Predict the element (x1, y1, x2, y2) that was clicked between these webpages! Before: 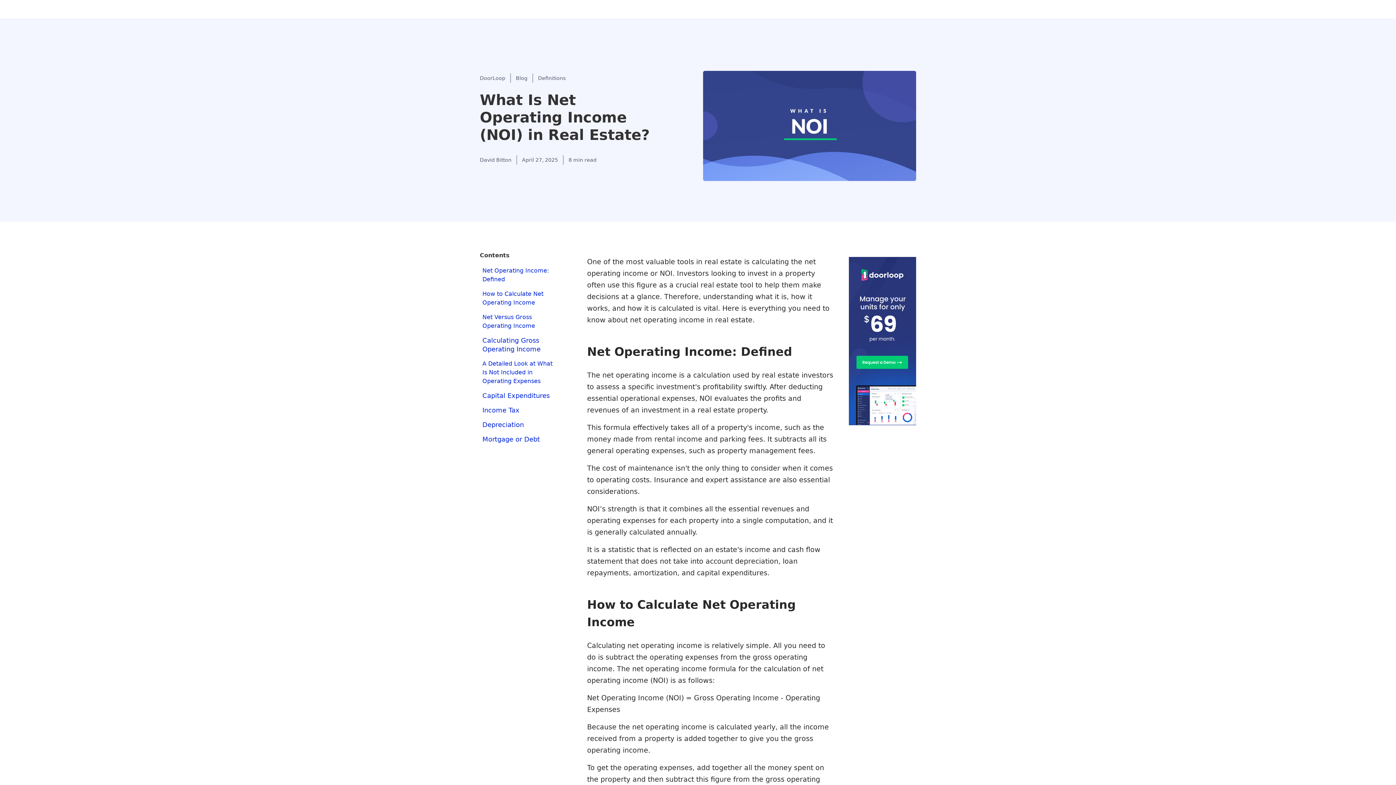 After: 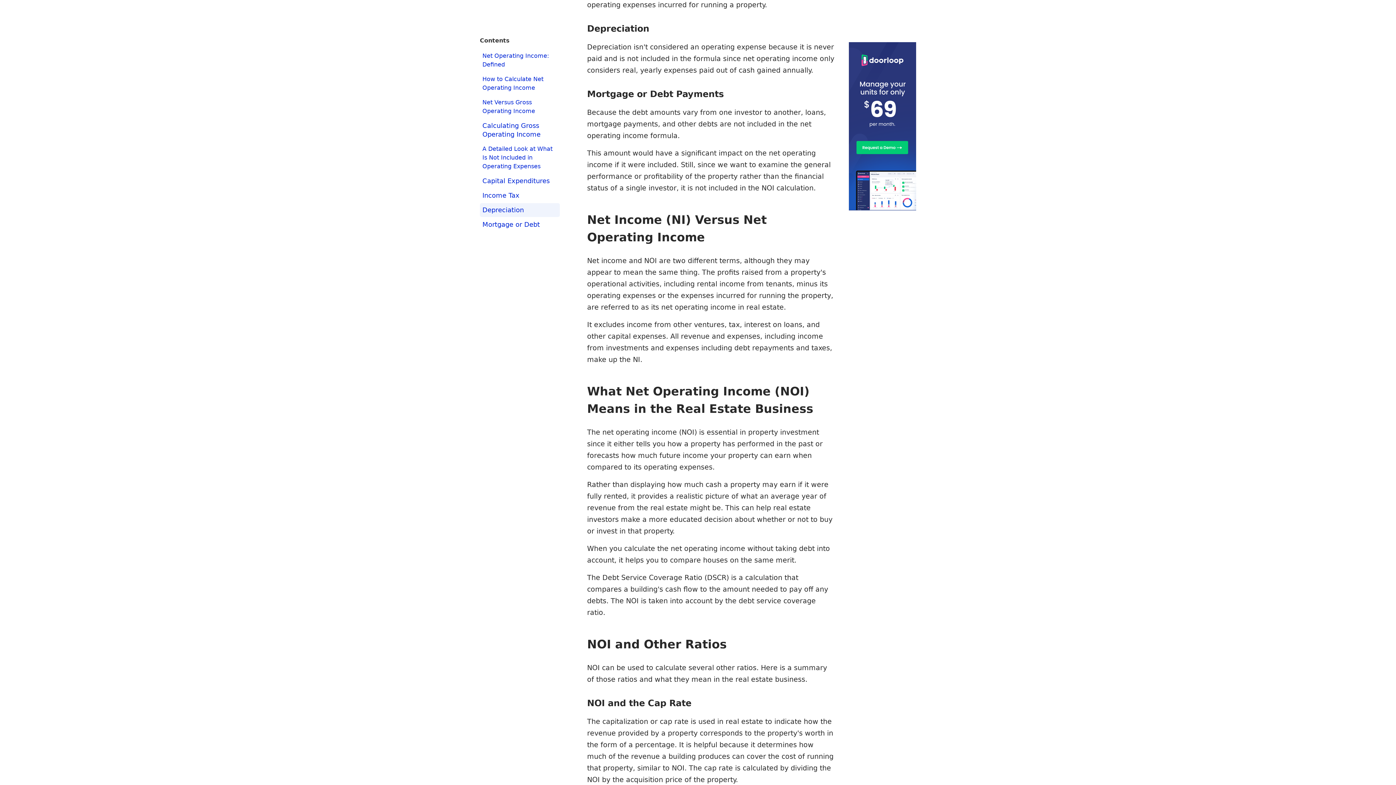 Action: label: Depreciation bbox: (482, 420, 524, 428)